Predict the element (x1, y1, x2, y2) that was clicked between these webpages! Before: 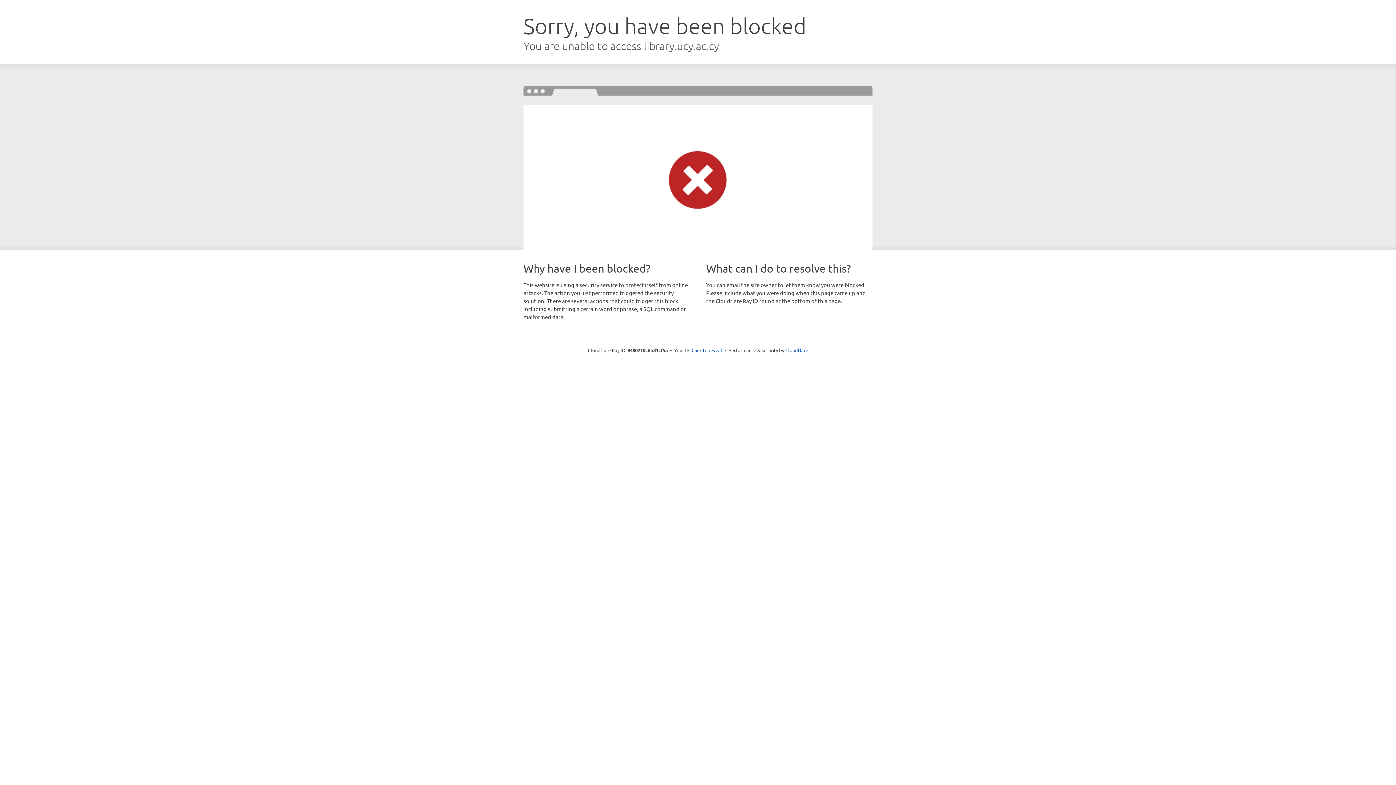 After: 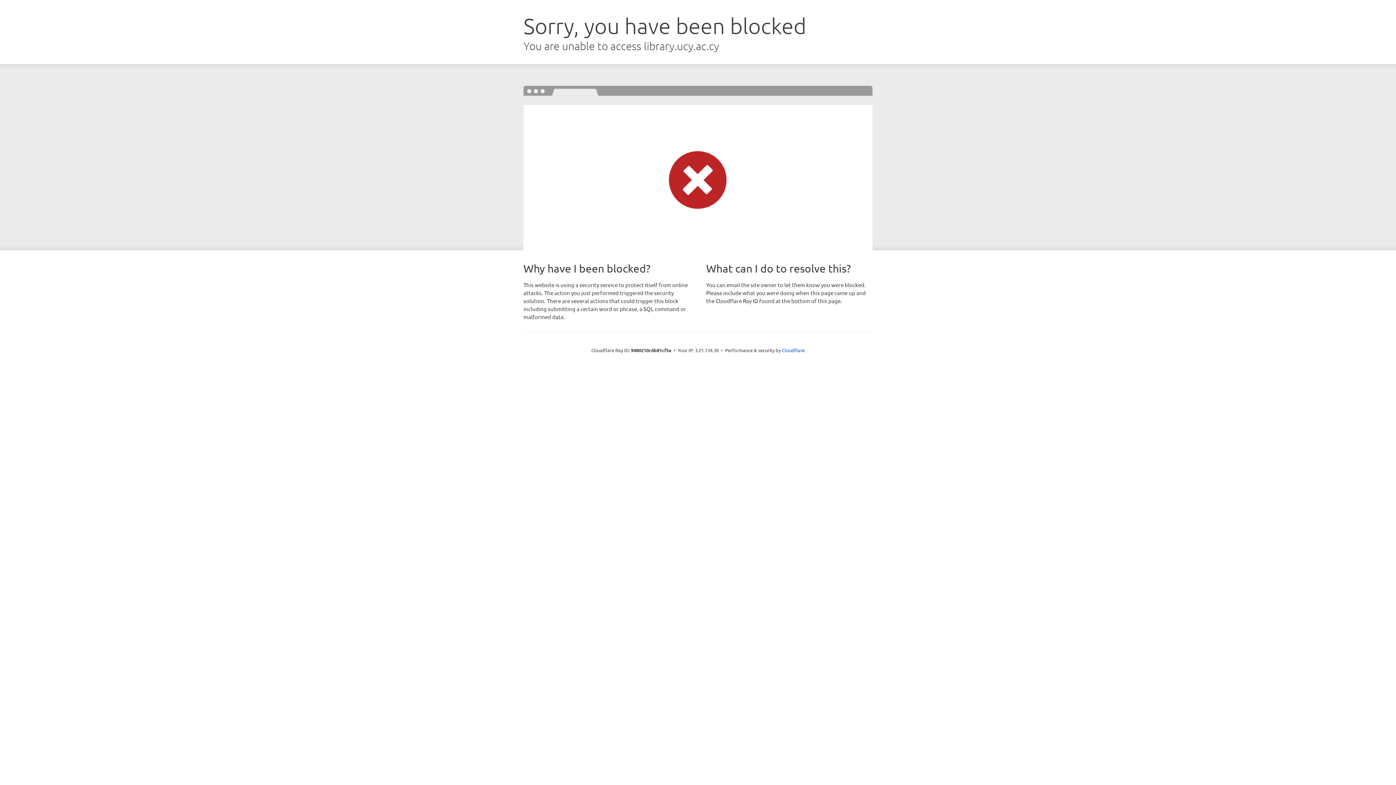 Action: bbox: (691, 346, 722, 353) label: Click to reveal